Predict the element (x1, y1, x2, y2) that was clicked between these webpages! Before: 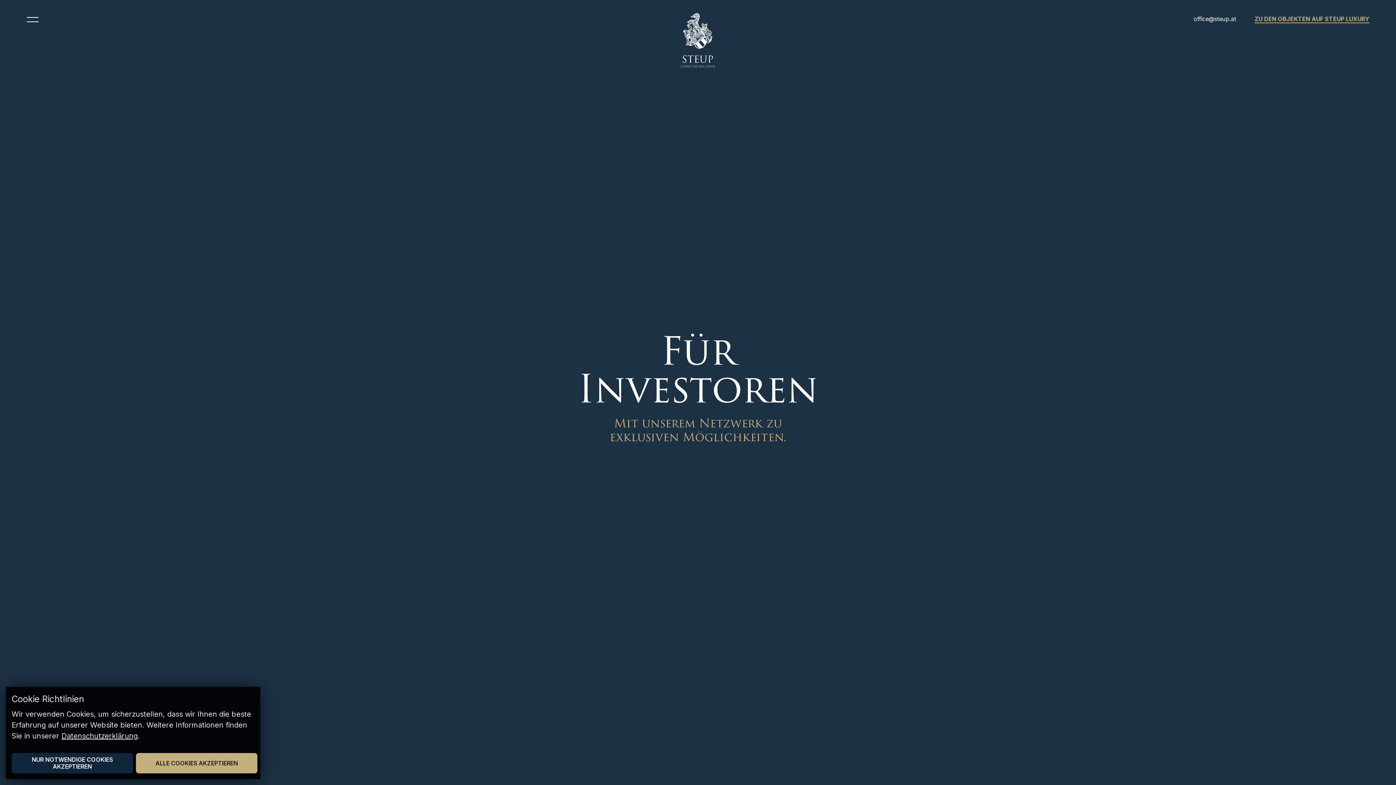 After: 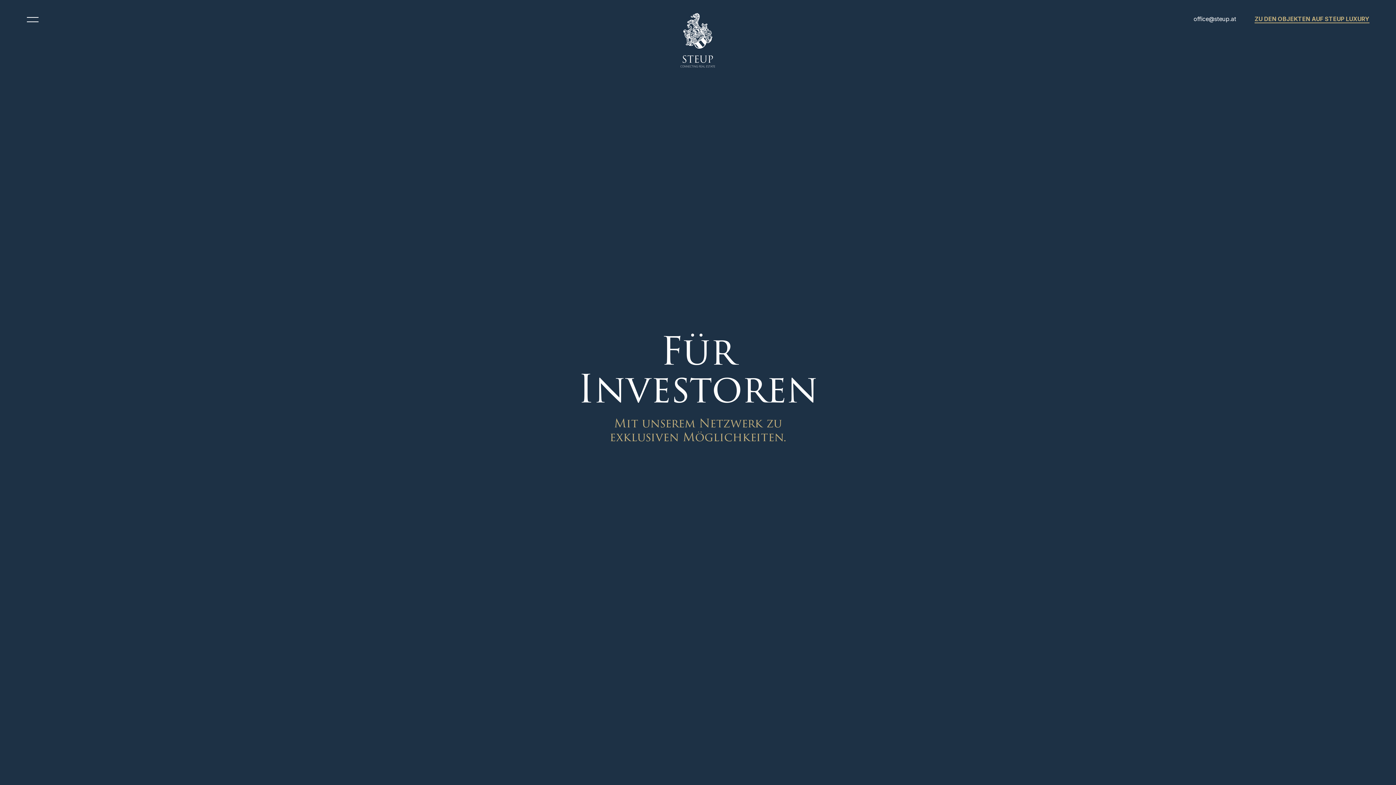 Action: label: NUR NOTWENDIGE COOKIES AKZEPTIEREN bbox: (11, 753, 133, 773)